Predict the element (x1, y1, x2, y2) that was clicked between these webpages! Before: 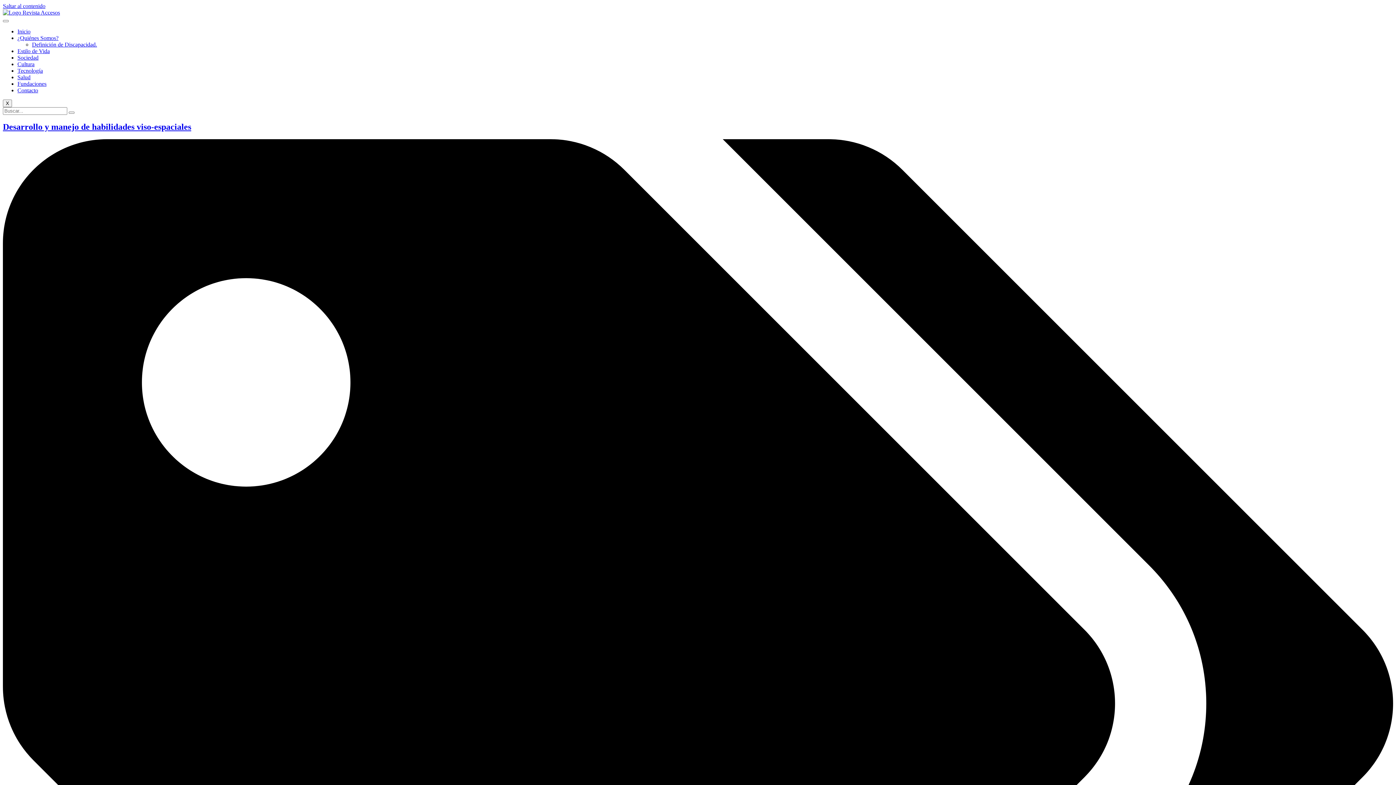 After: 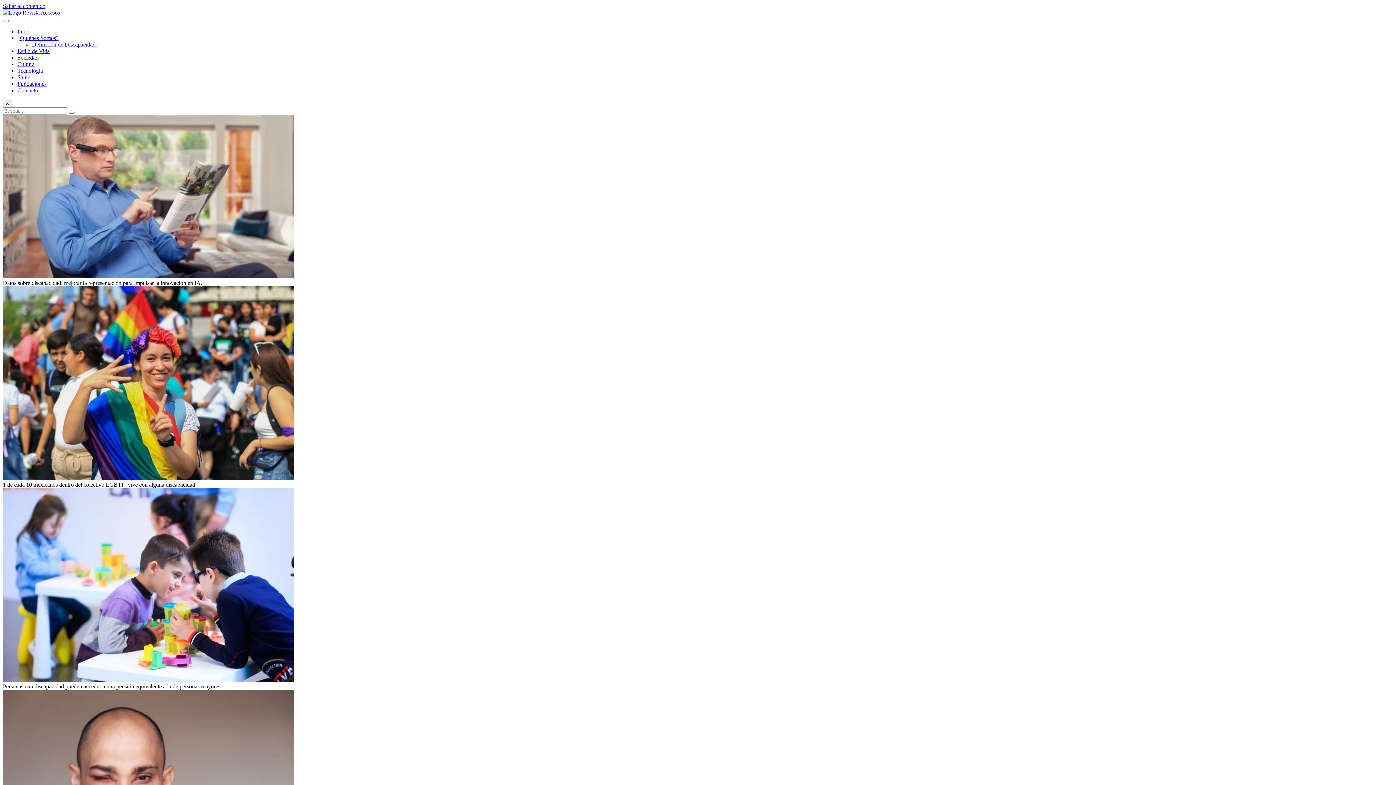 Action: bbox: (2, 9, 60, 15)